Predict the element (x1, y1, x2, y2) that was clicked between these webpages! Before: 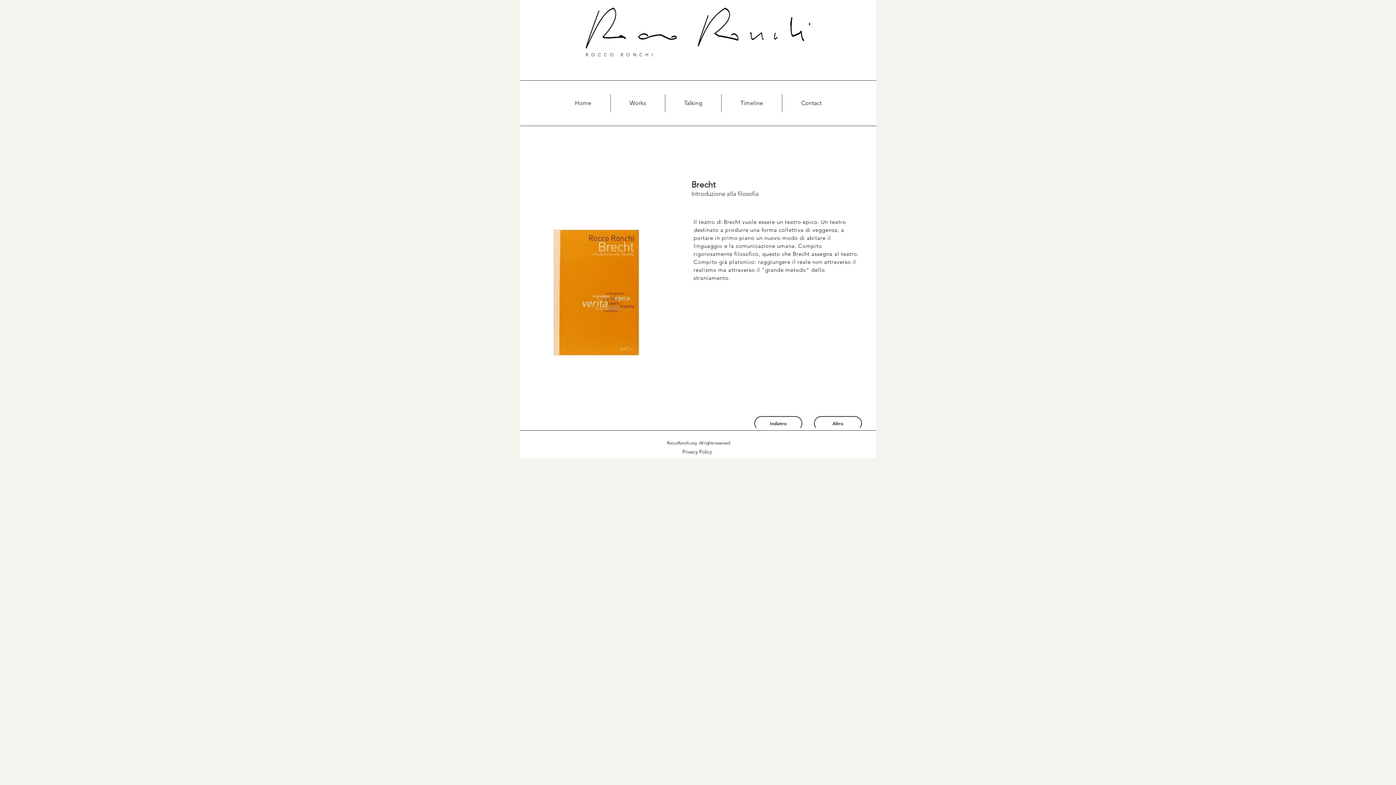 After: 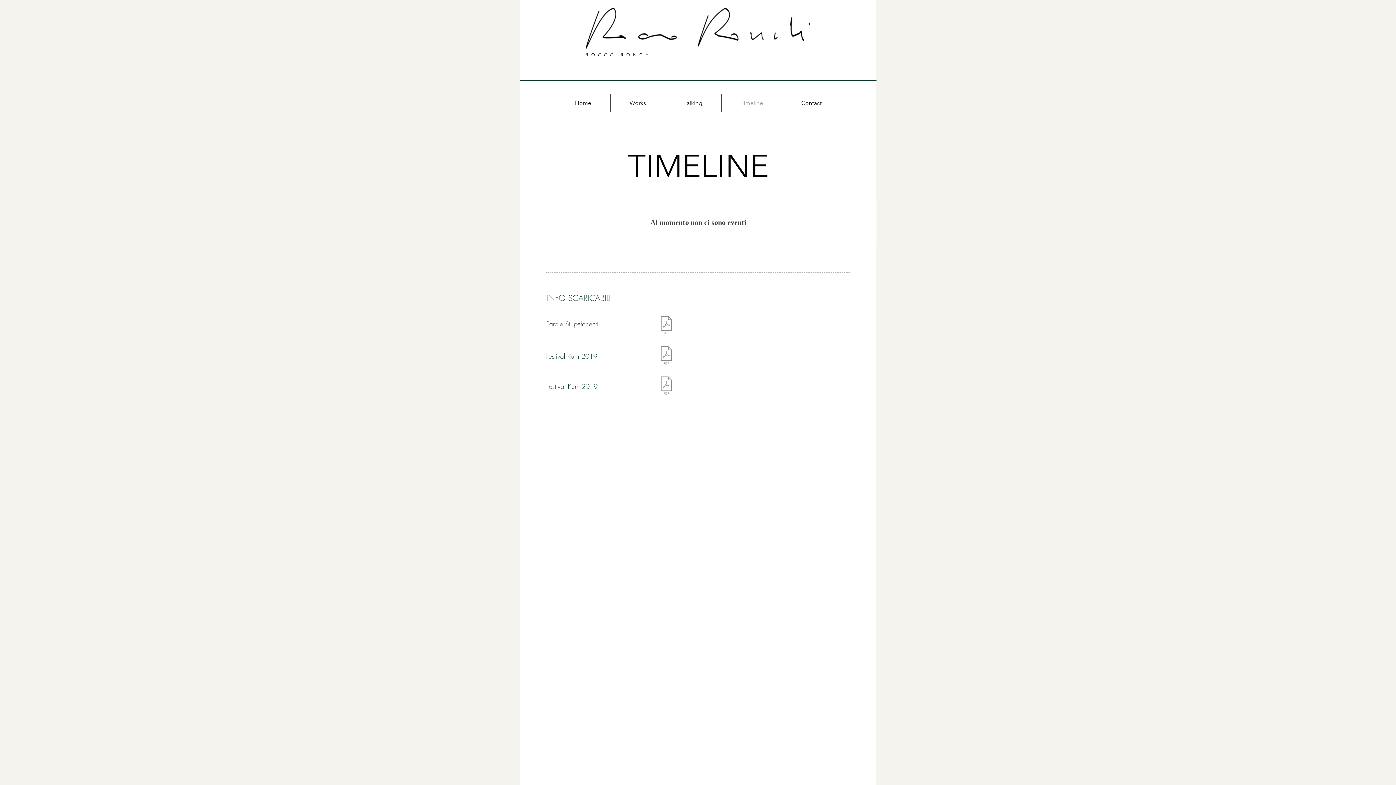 Action: bbox: (721, 94, 782, 112) label: Timeline